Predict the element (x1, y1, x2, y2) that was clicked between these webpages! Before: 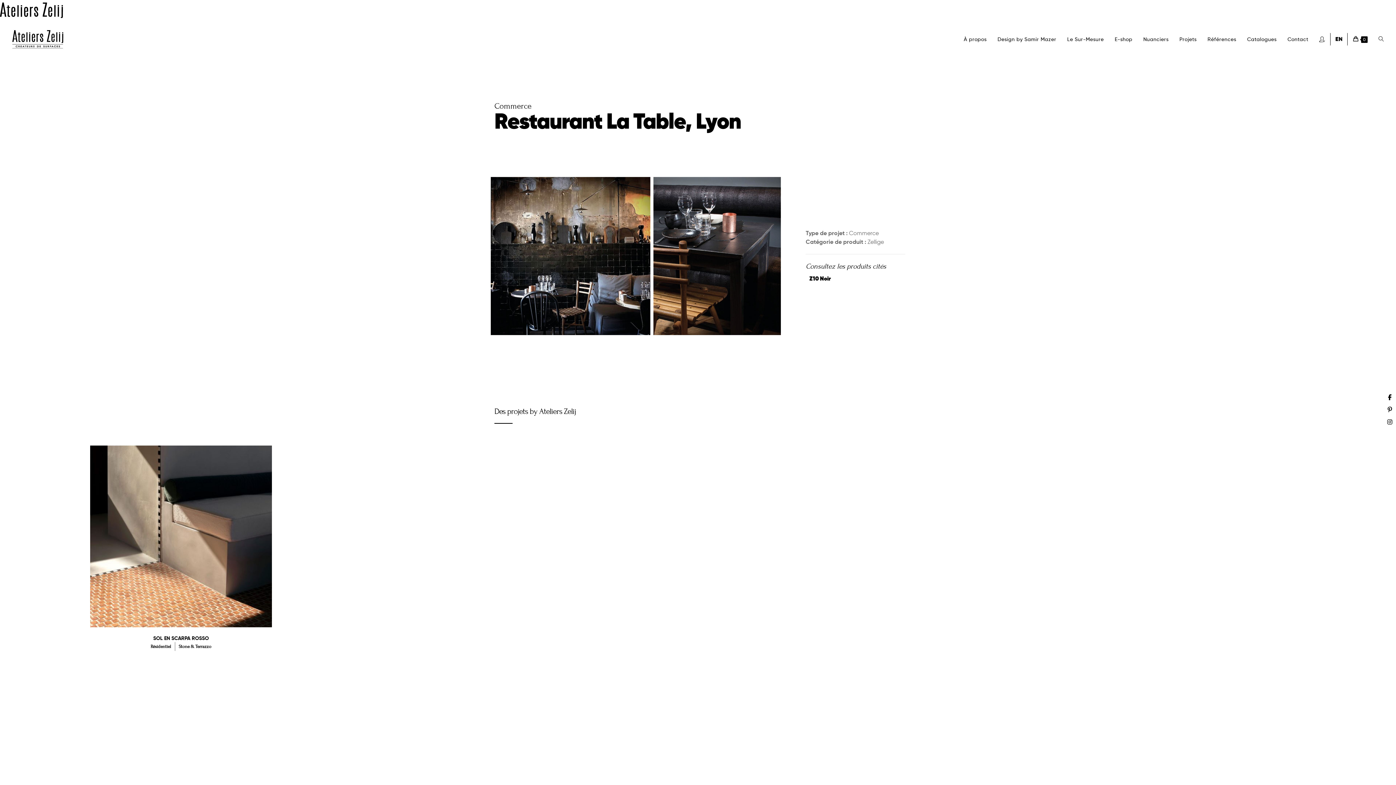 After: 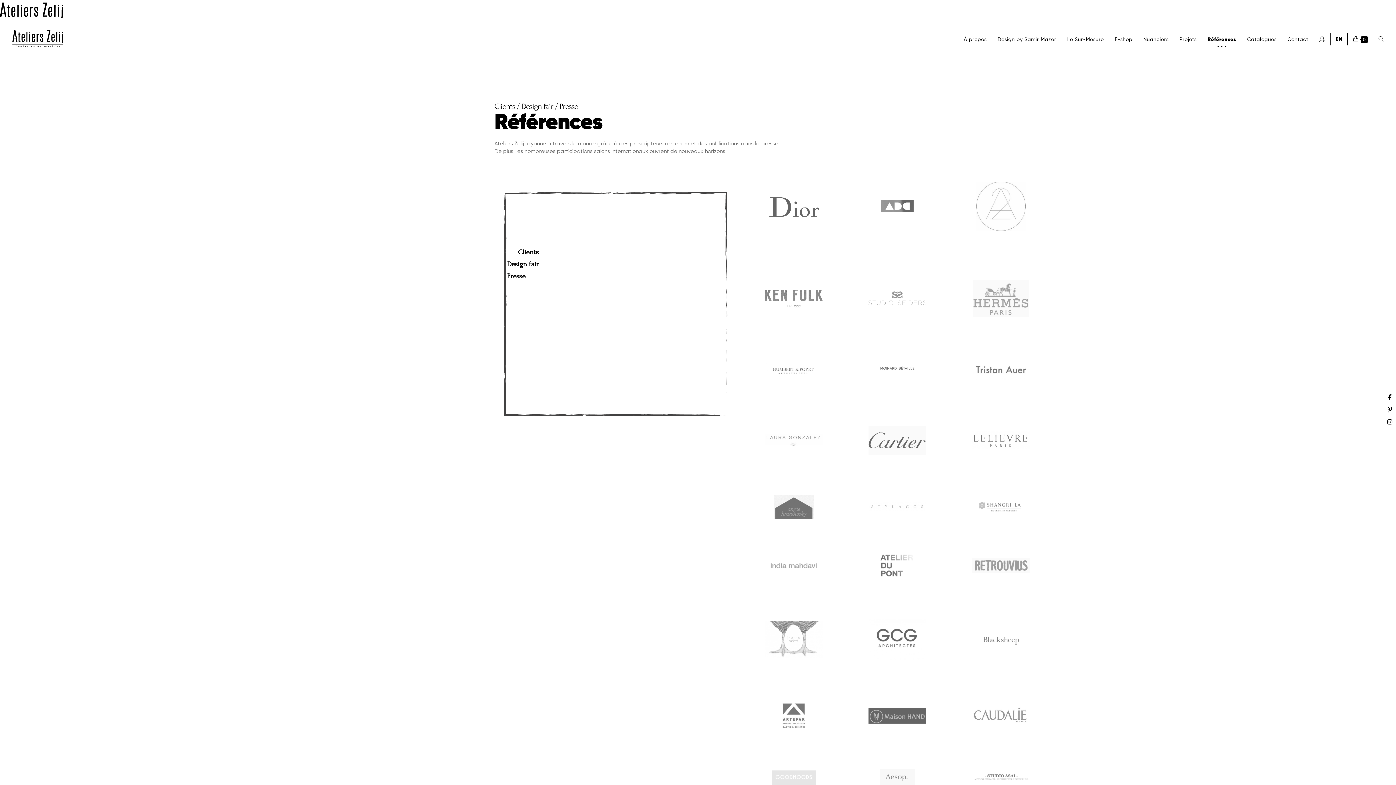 Action: label: Références bbox: (1202, 21, 1242, 57)